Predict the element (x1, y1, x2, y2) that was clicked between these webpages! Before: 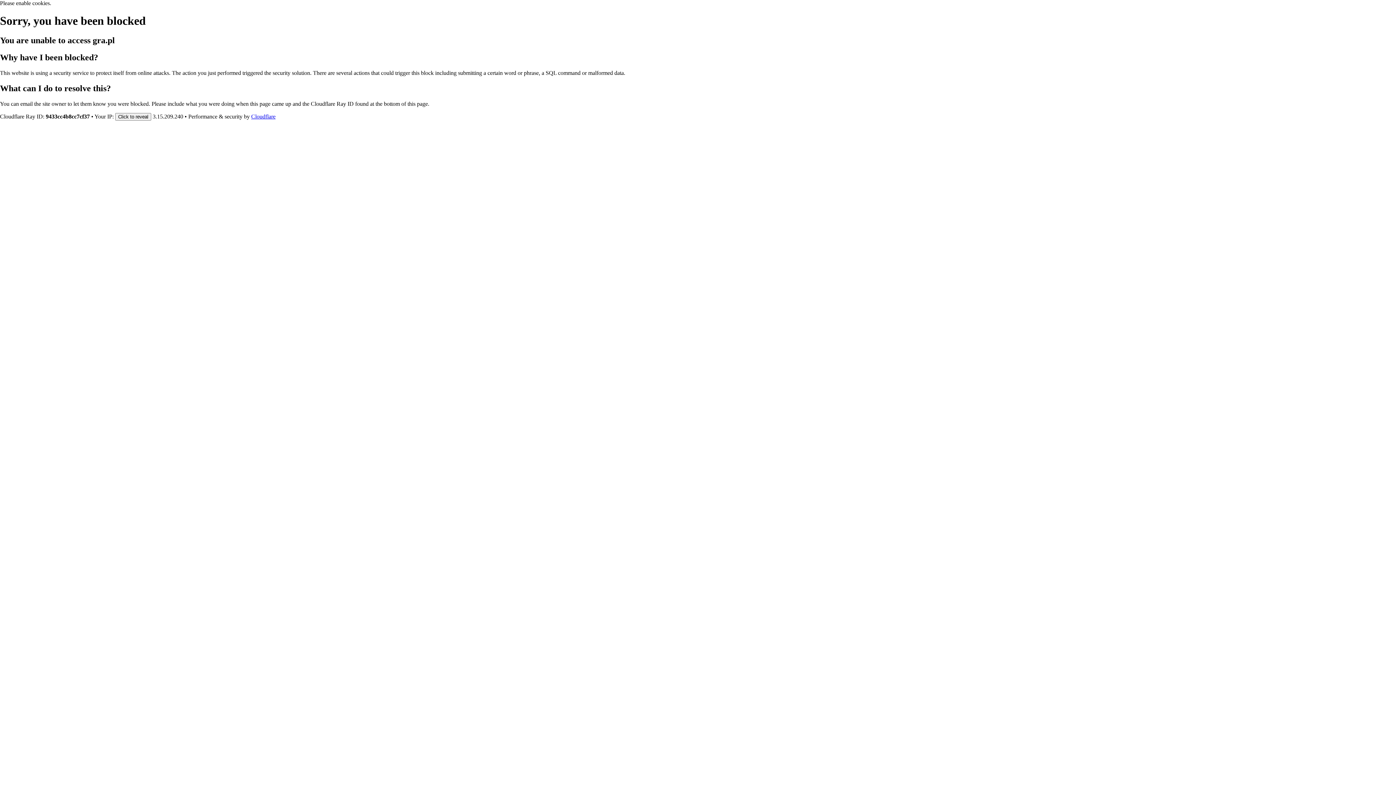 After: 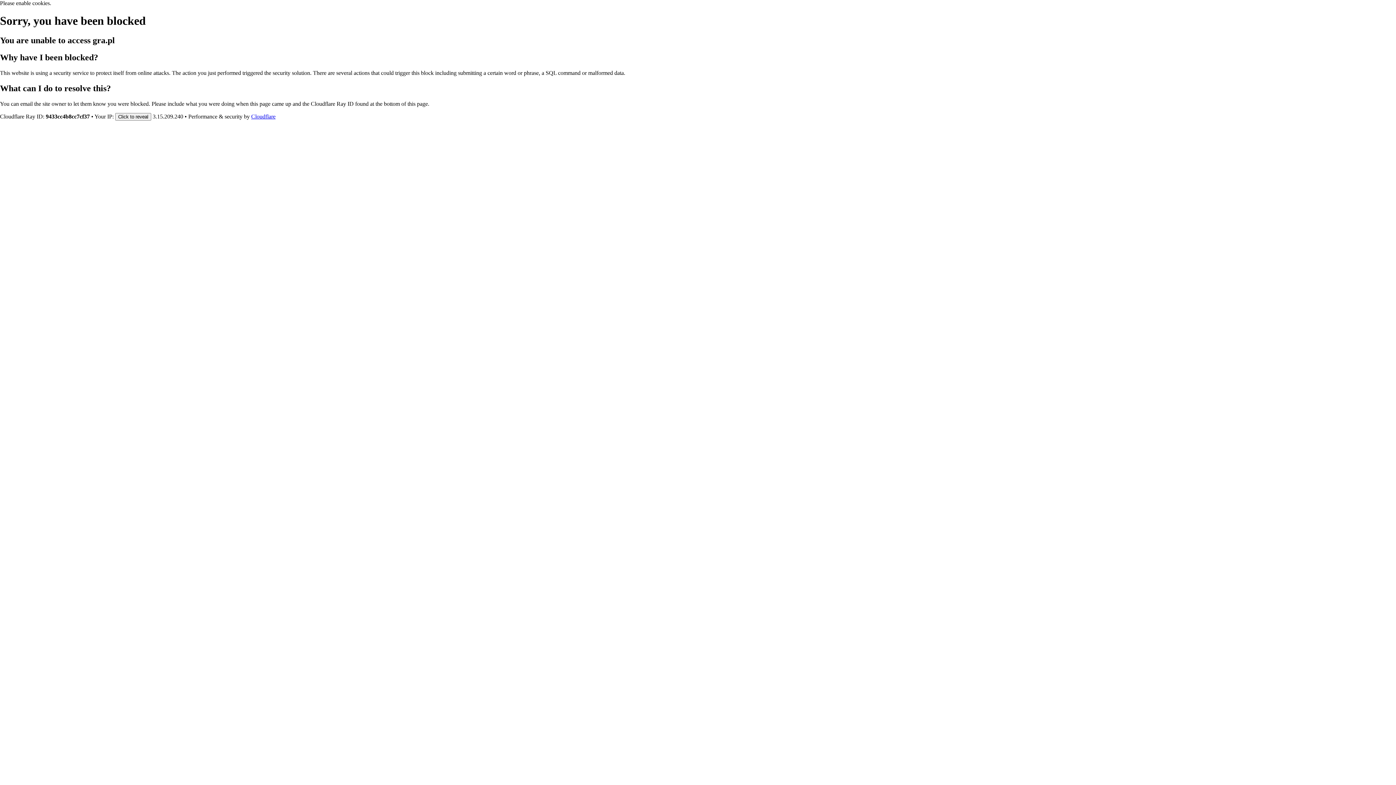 Action: label: Cloudflare bbox: (251, 113, 275, 119)